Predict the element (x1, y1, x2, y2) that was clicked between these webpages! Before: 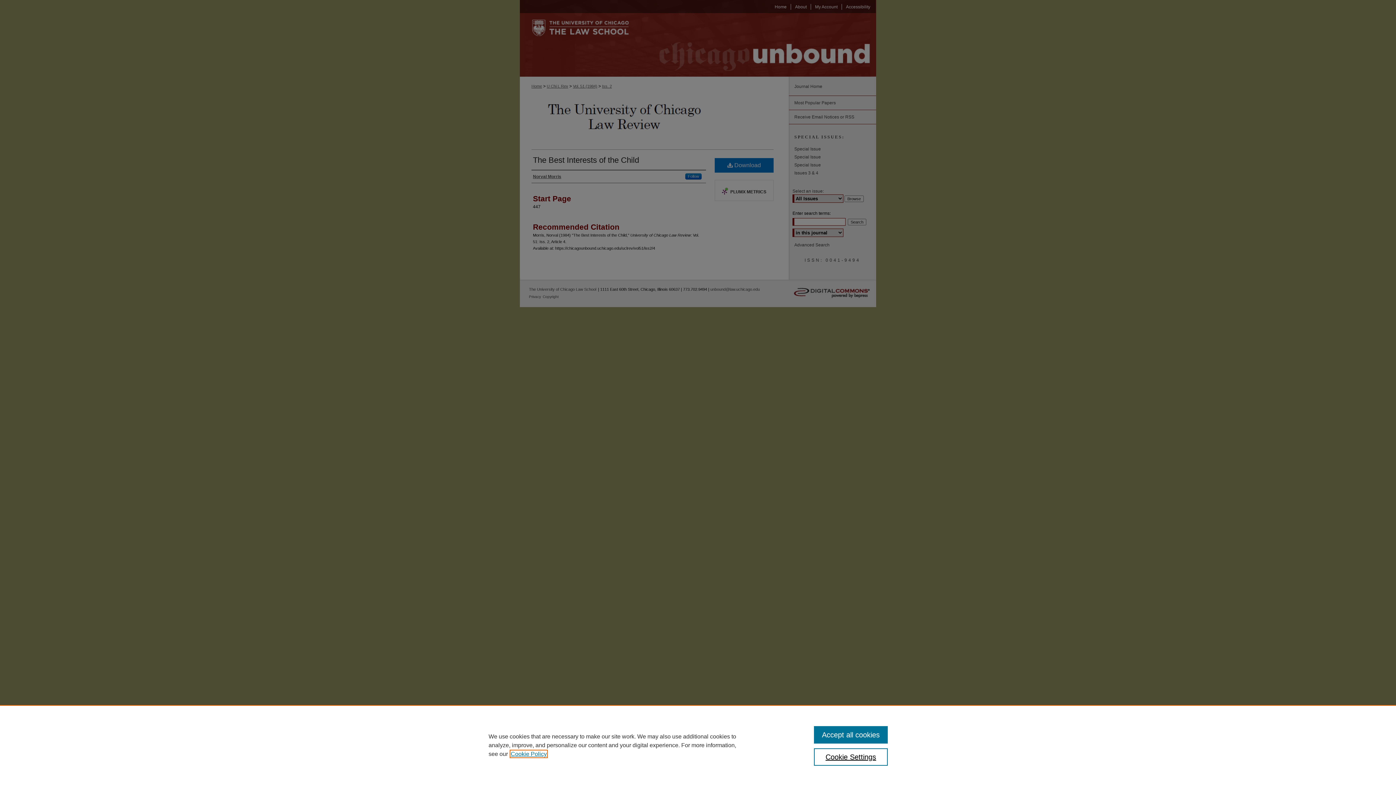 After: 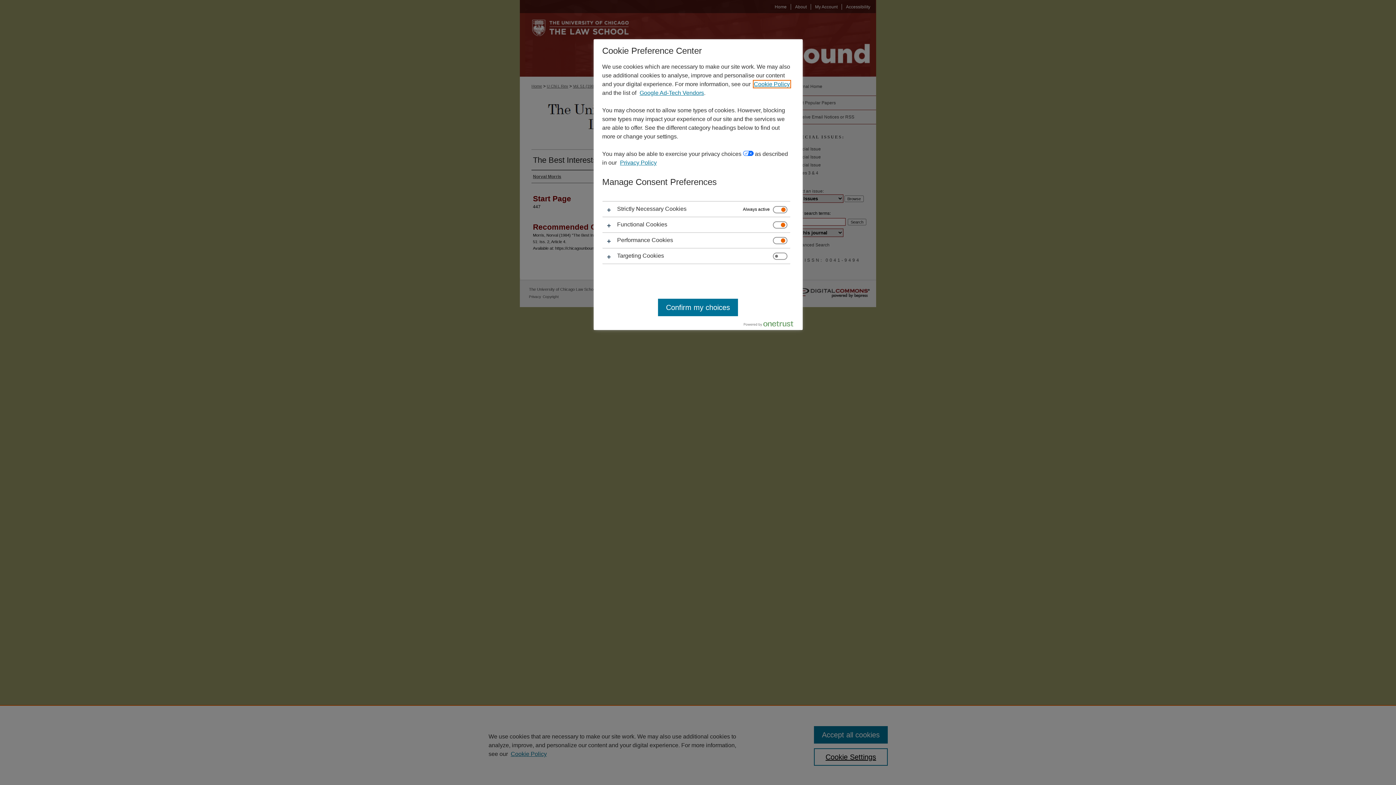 Action: label: Cookie Settings bbox: (814, 748, 887, 766)